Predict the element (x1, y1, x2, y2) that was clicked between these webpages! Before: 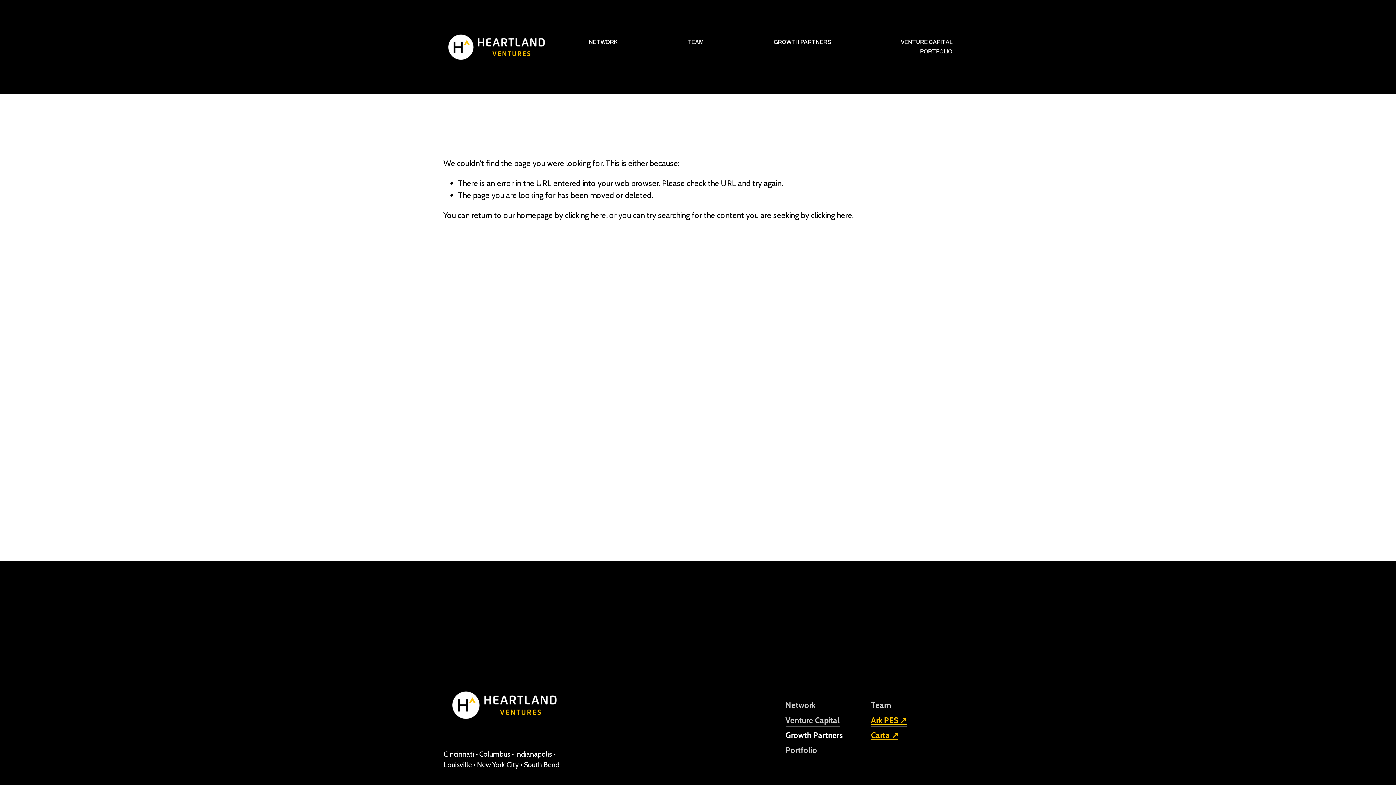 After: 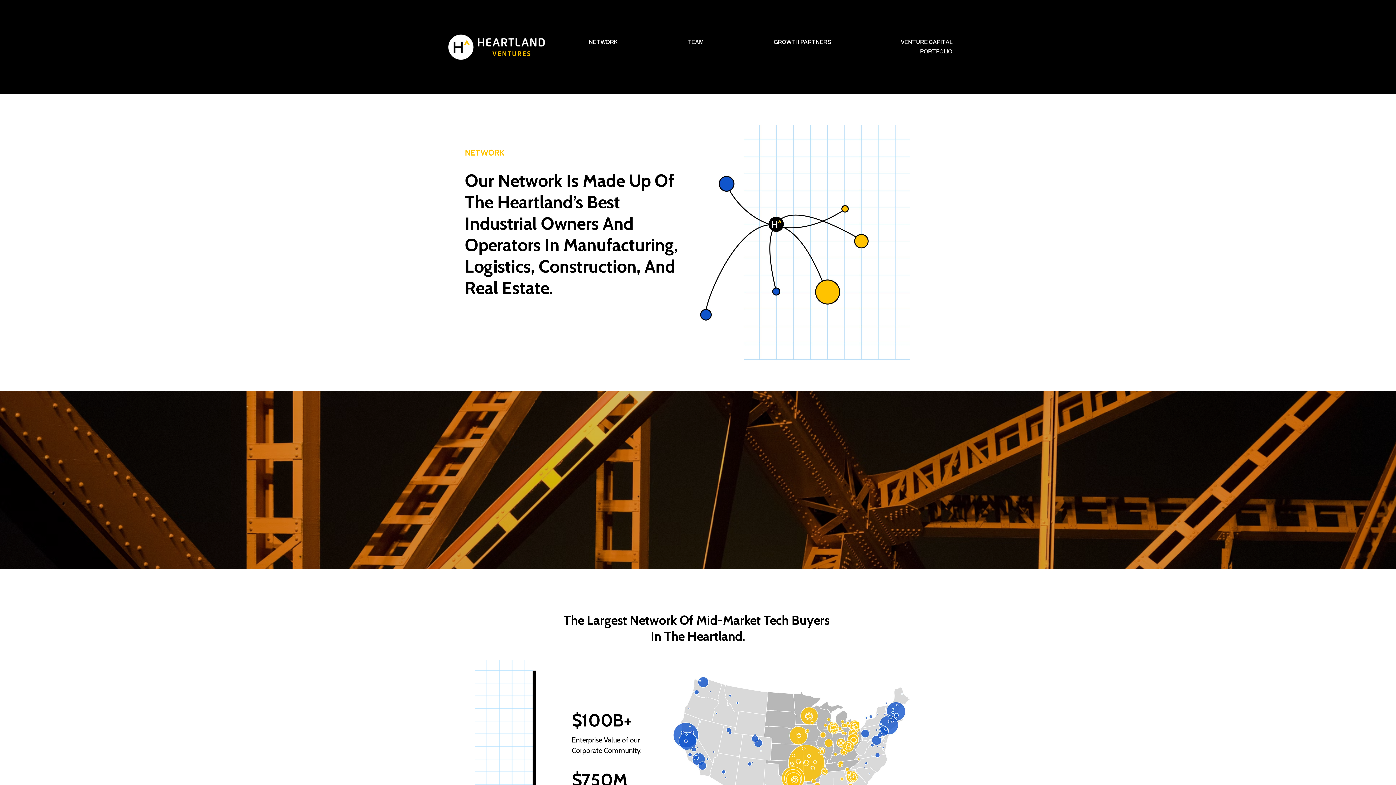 Action: label: NETWORK bbox: (589, 37, 617, 46)